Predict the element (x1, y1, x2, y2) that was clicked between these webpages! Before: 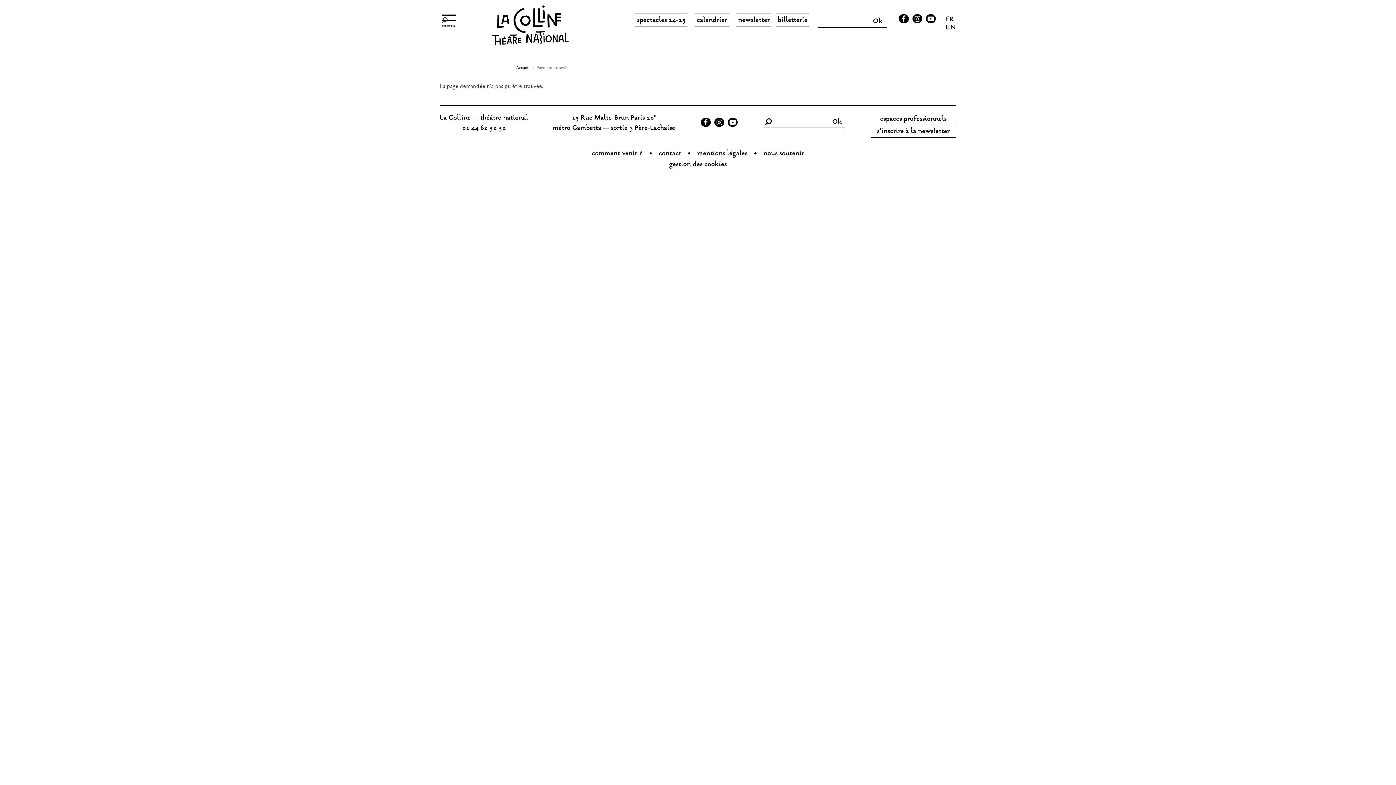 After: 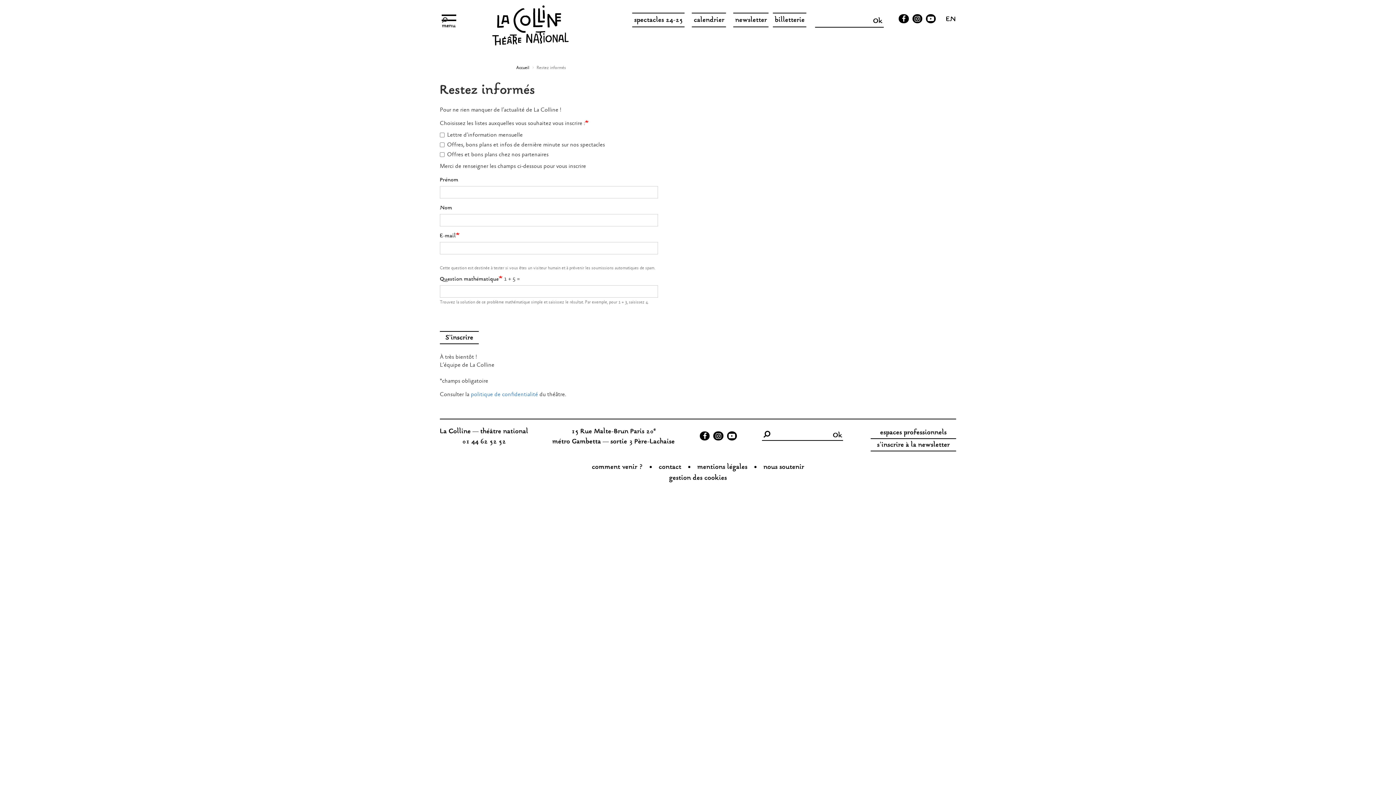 Action: label: s'inscrire à la newsletter bbox: (870, 124, 956, 137)